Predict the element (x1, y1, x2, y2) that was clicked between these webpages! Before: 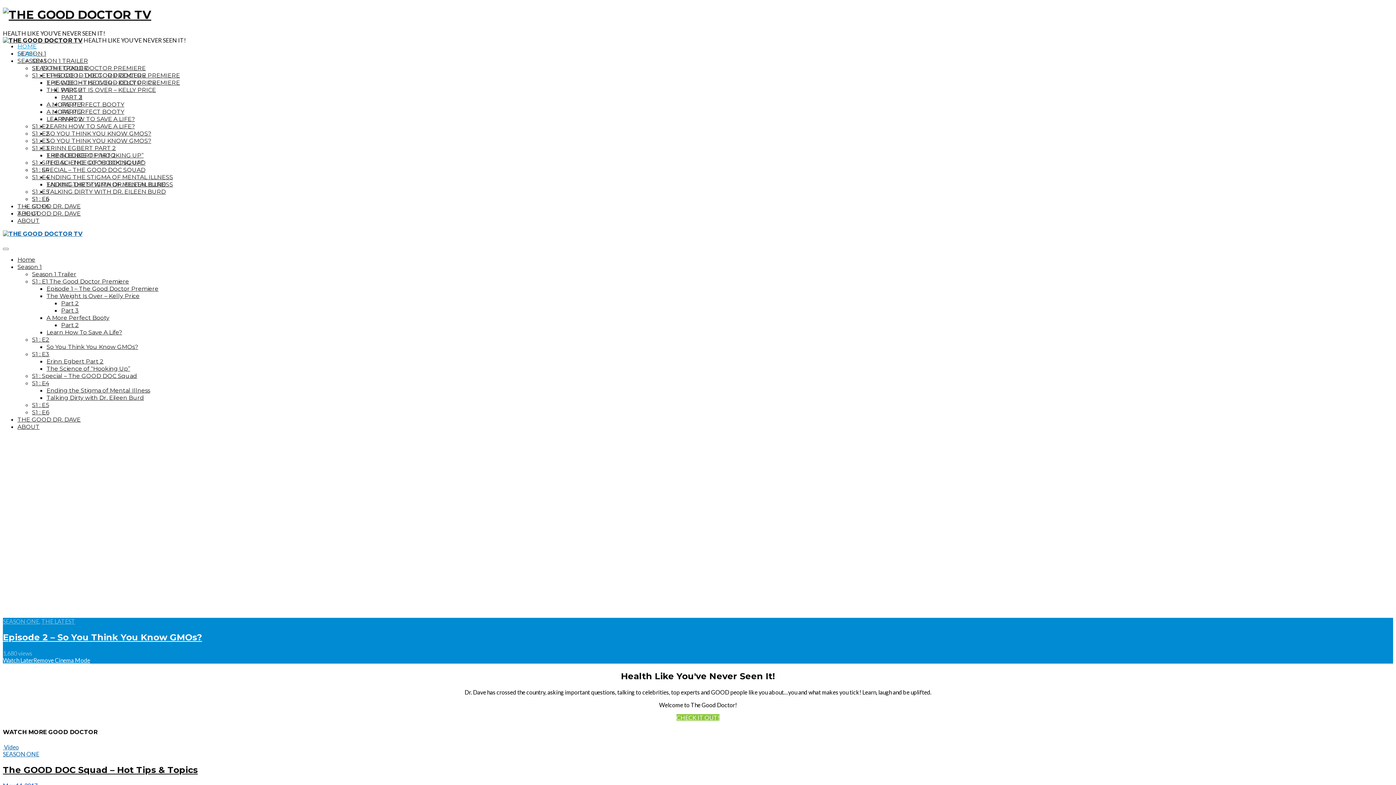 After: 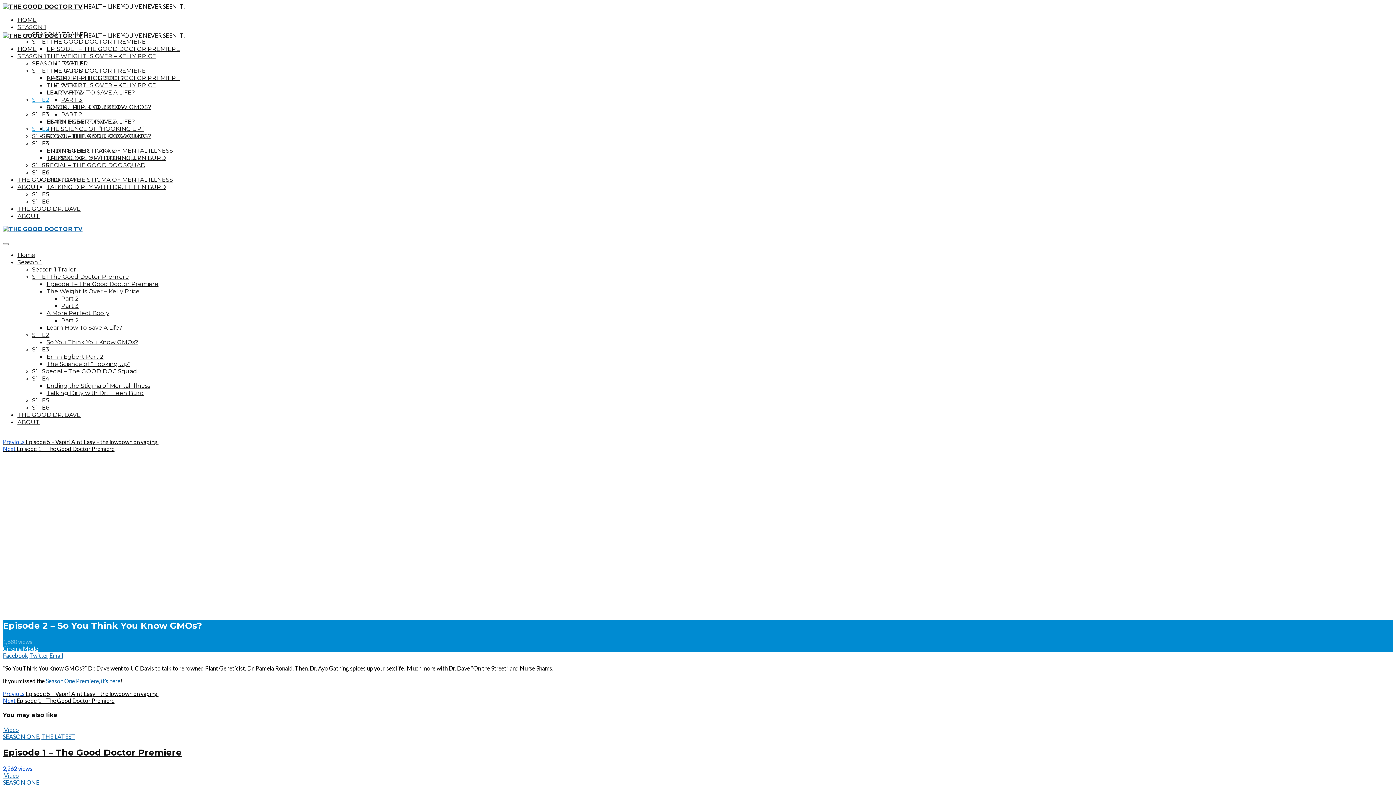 Action: label: S1 : E2 bbox: (32, 130, 49, 137)